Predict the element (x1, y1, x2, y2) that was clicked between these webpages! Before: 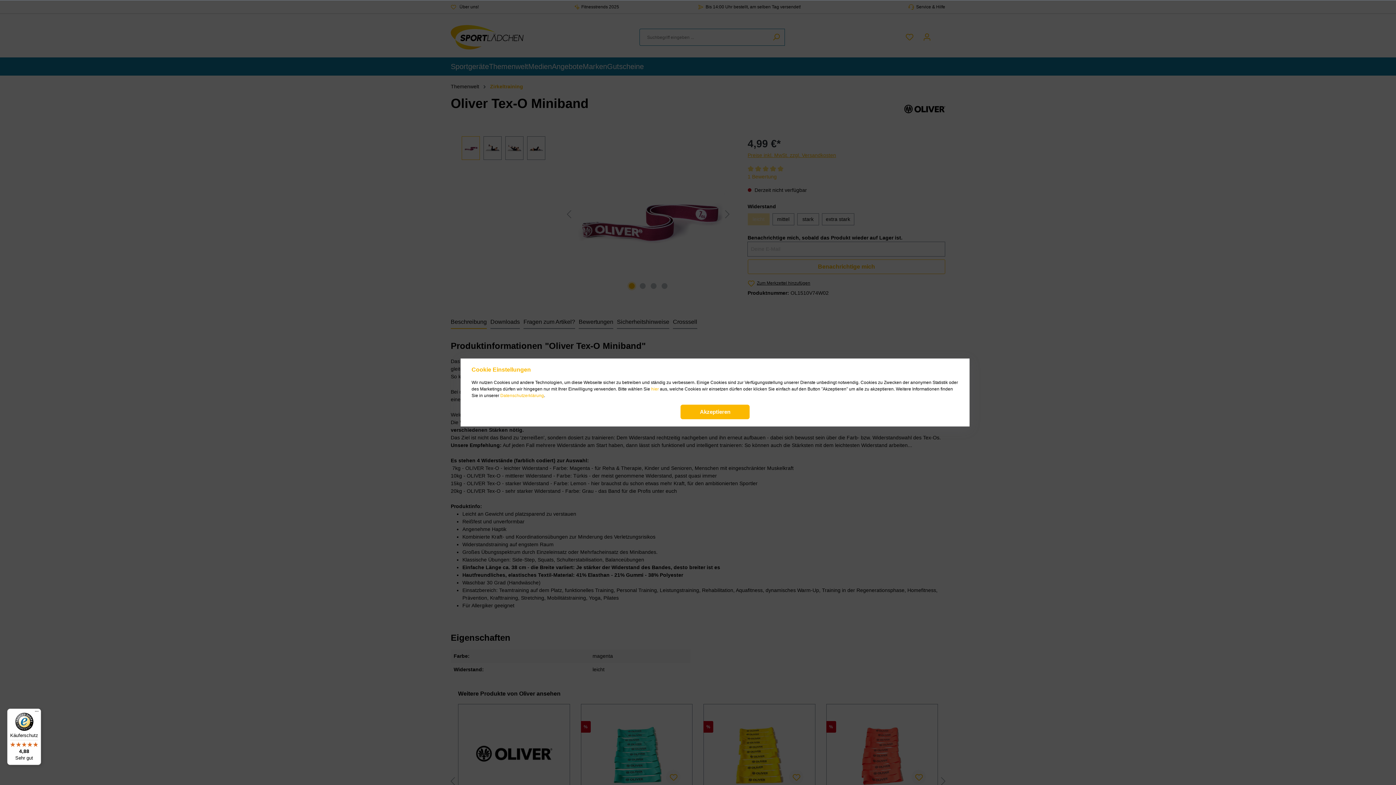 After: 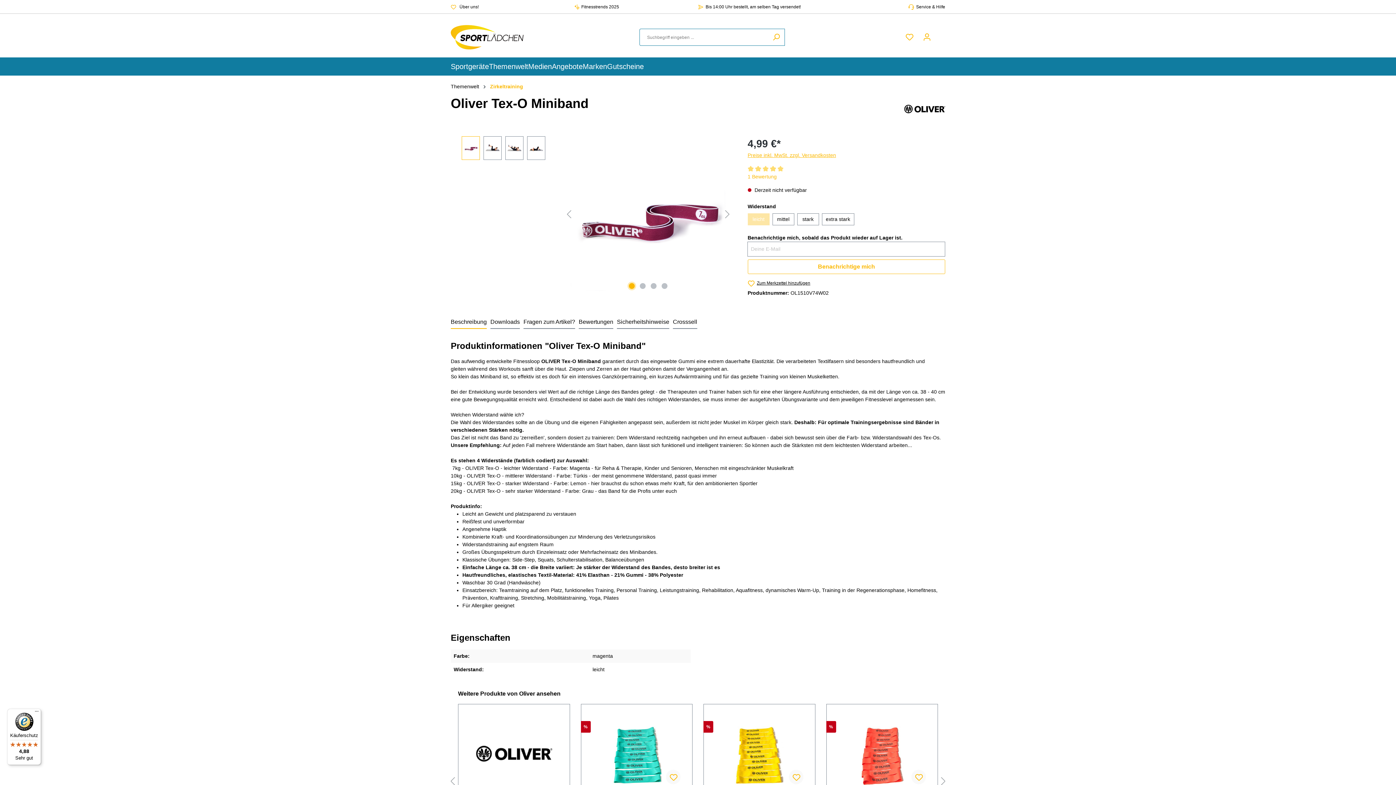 Action: bbox: (680, 404, 749, 419) label: Akzeptieren